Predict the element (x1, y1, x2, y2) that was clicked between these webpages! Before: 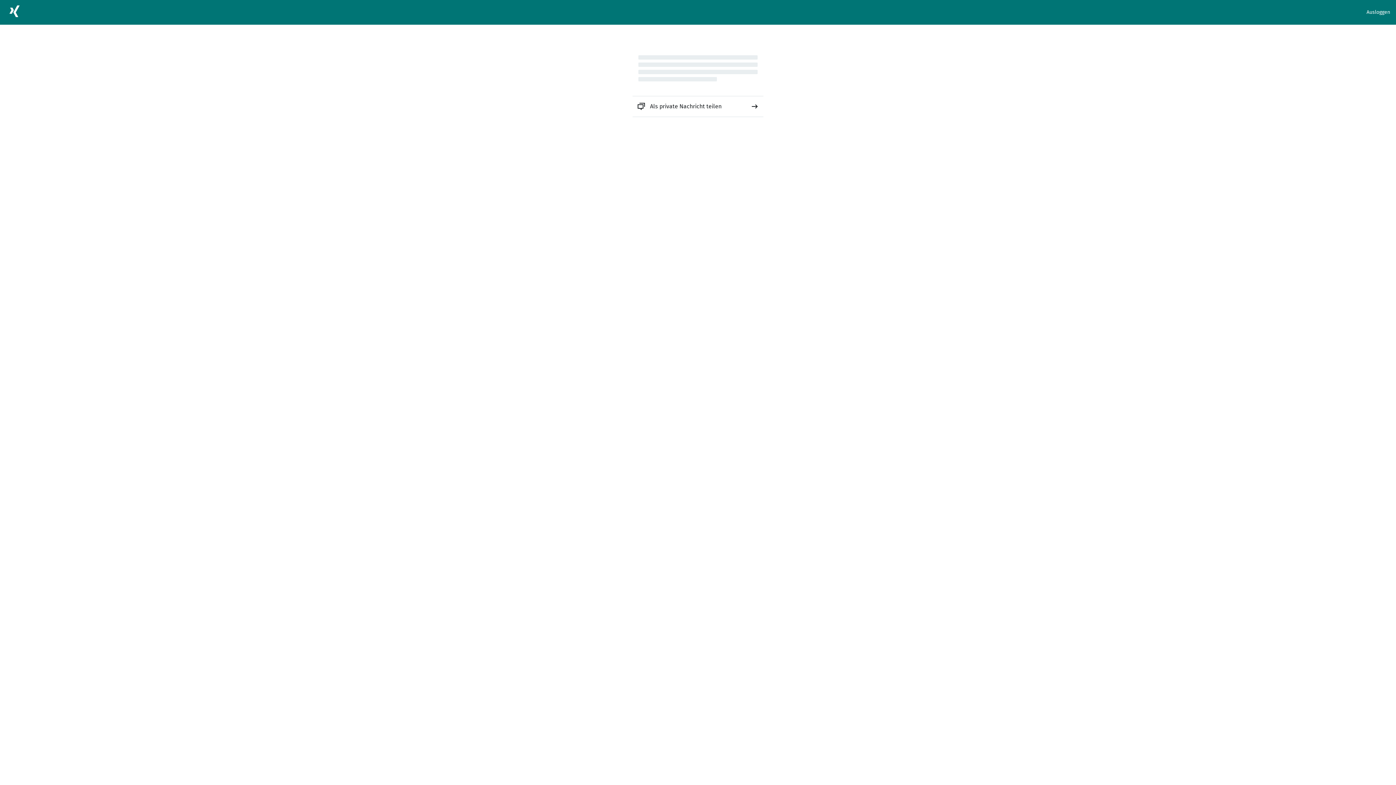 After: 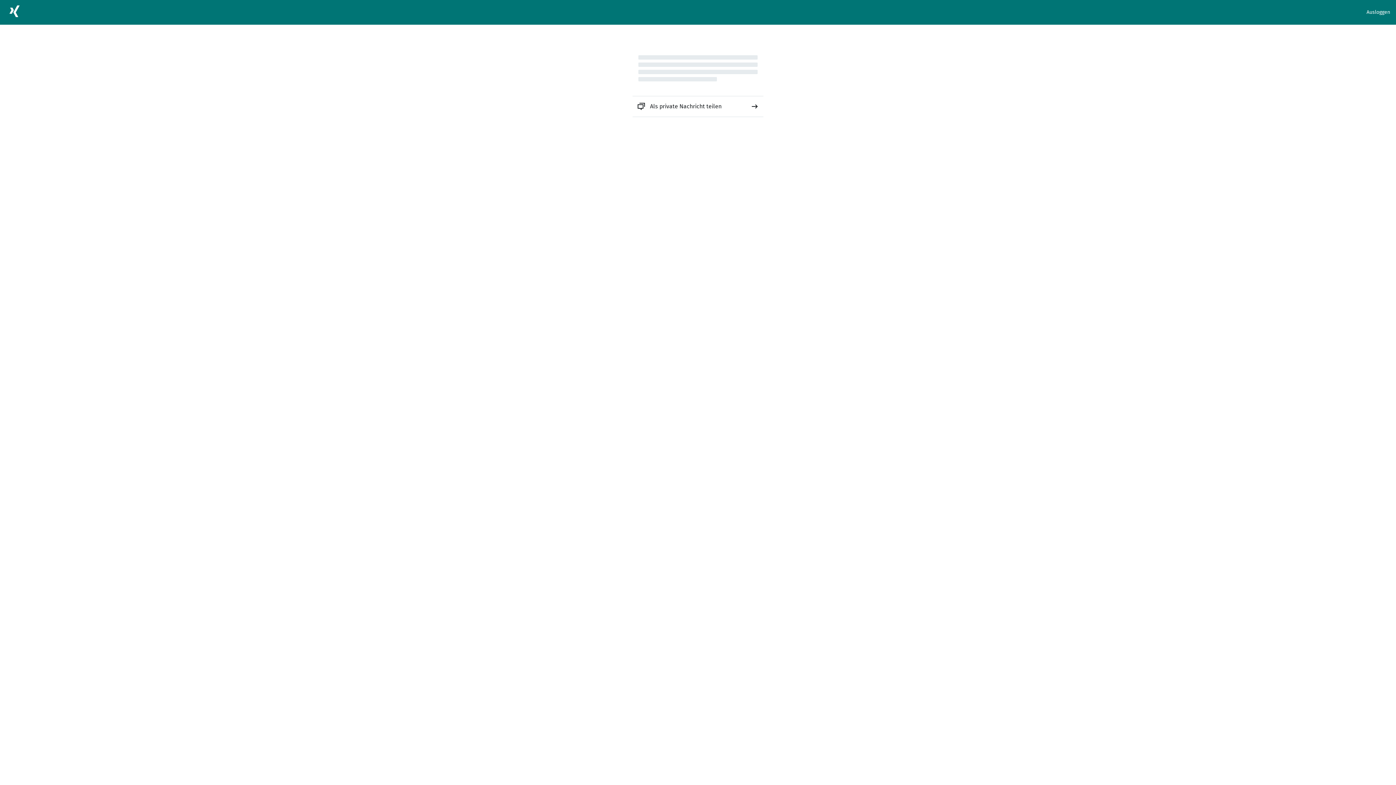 Action: bbox: (632, 96, 763, 116) label: Als private Nachricht teilen